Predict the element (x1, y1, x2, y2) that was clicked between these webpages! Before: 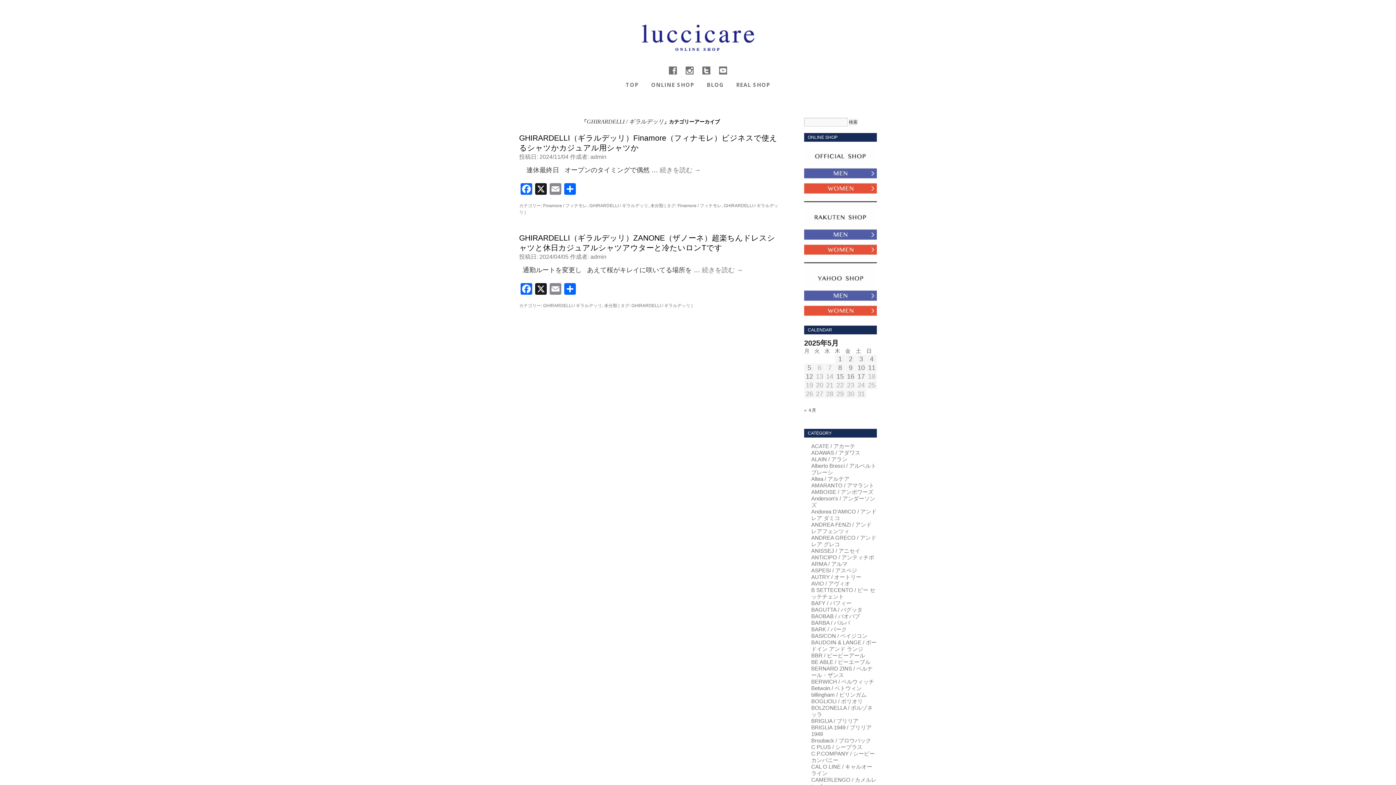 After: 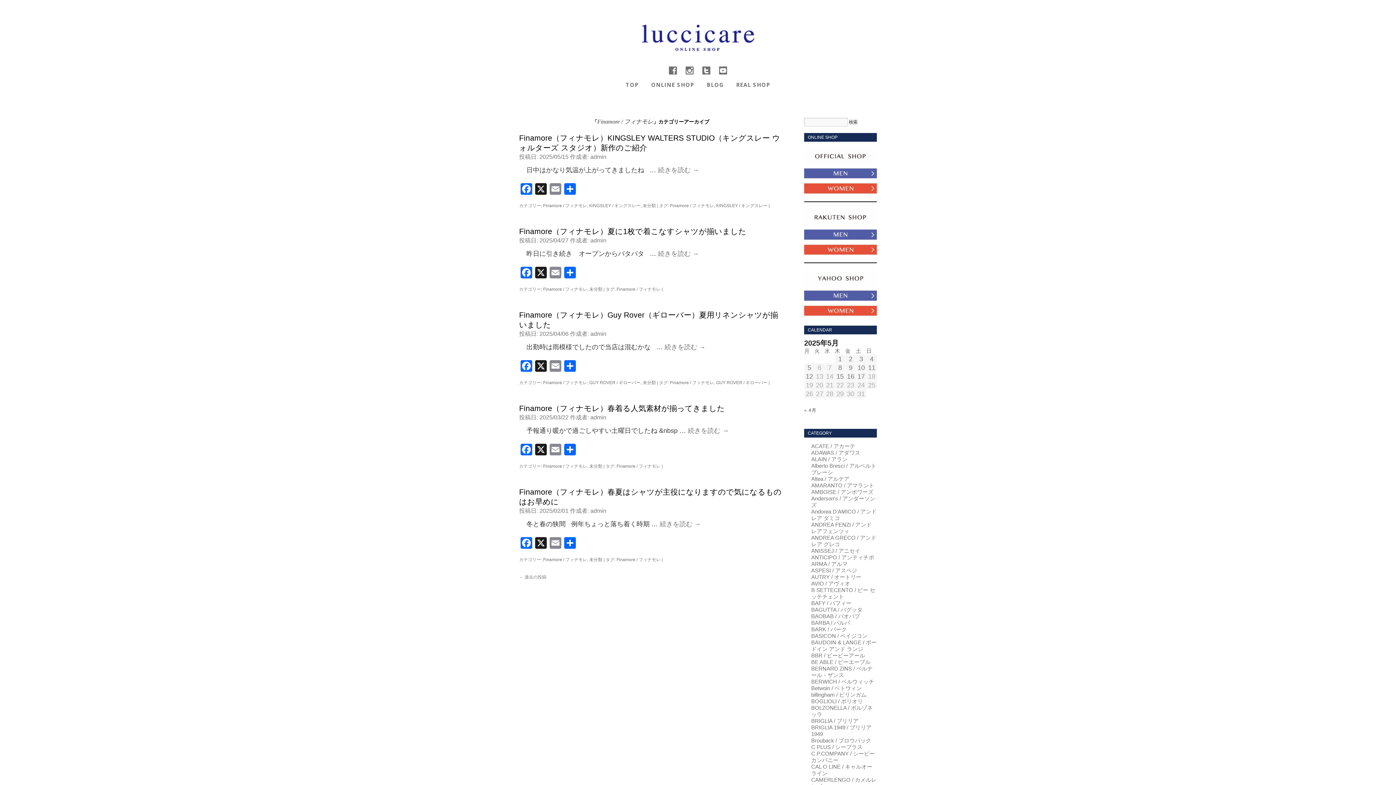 Action: bbox: (543, 203, 587, 208) label: Finamore / フィナモレ